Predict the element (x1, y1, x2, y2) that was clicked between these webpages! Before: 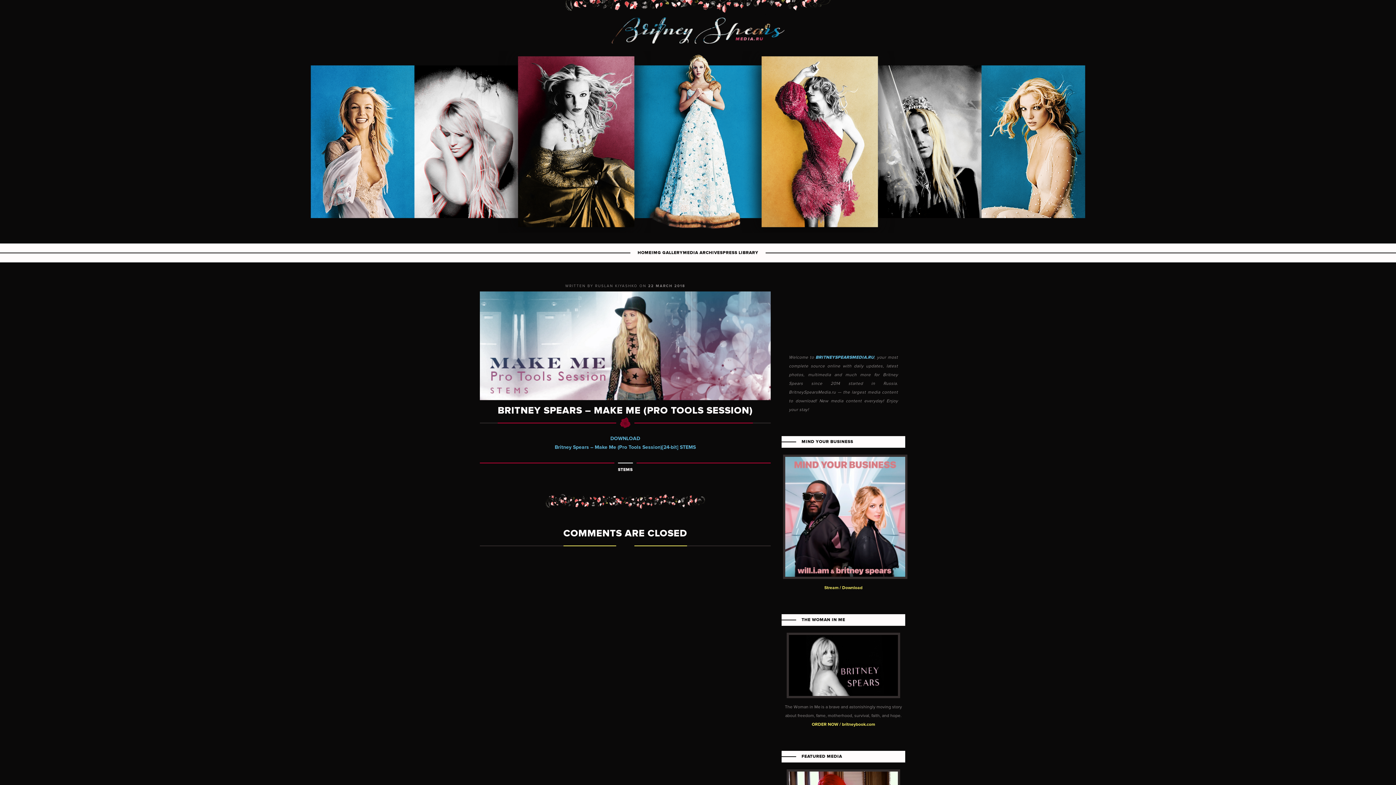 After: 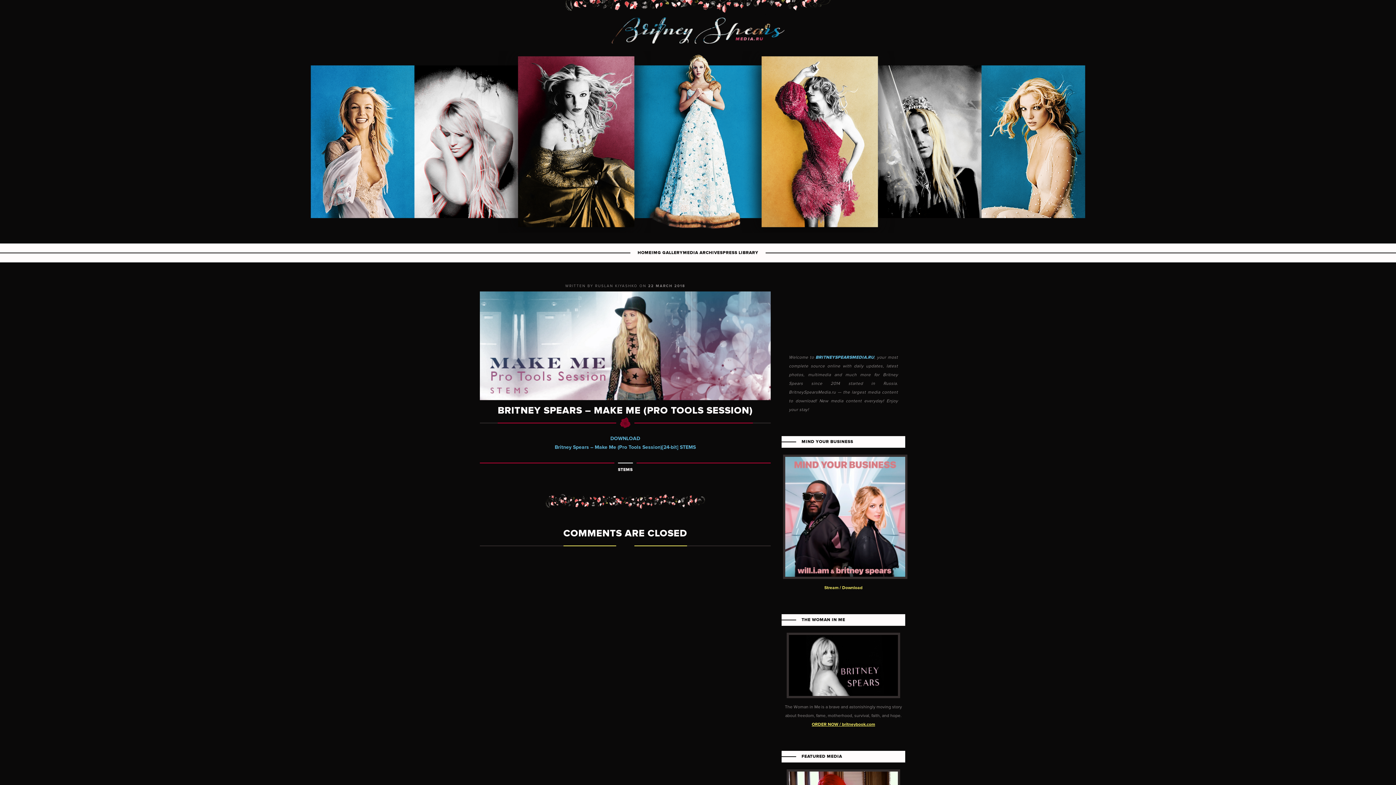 Action: label: ORDER NOW / britneybook.com bbox: (812, 722, 875, 727)